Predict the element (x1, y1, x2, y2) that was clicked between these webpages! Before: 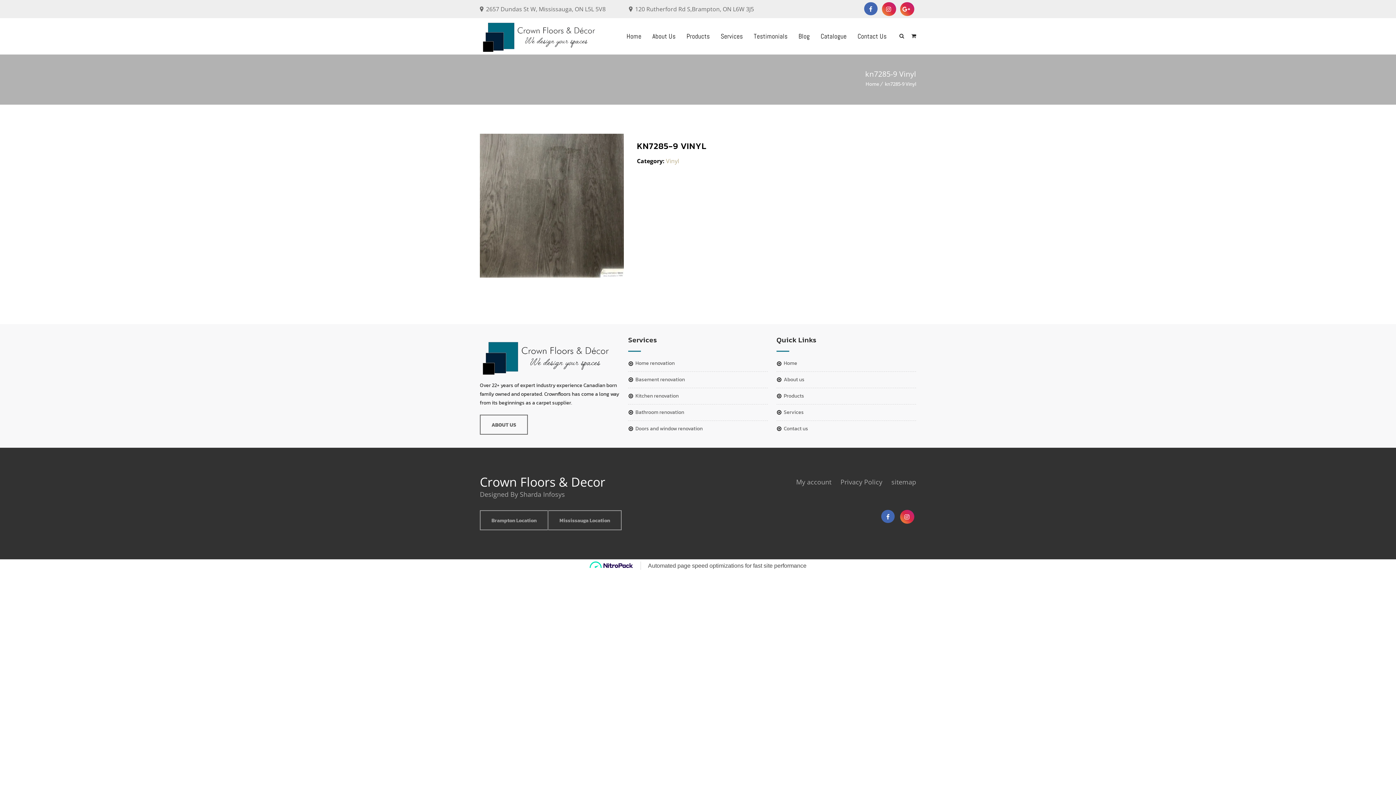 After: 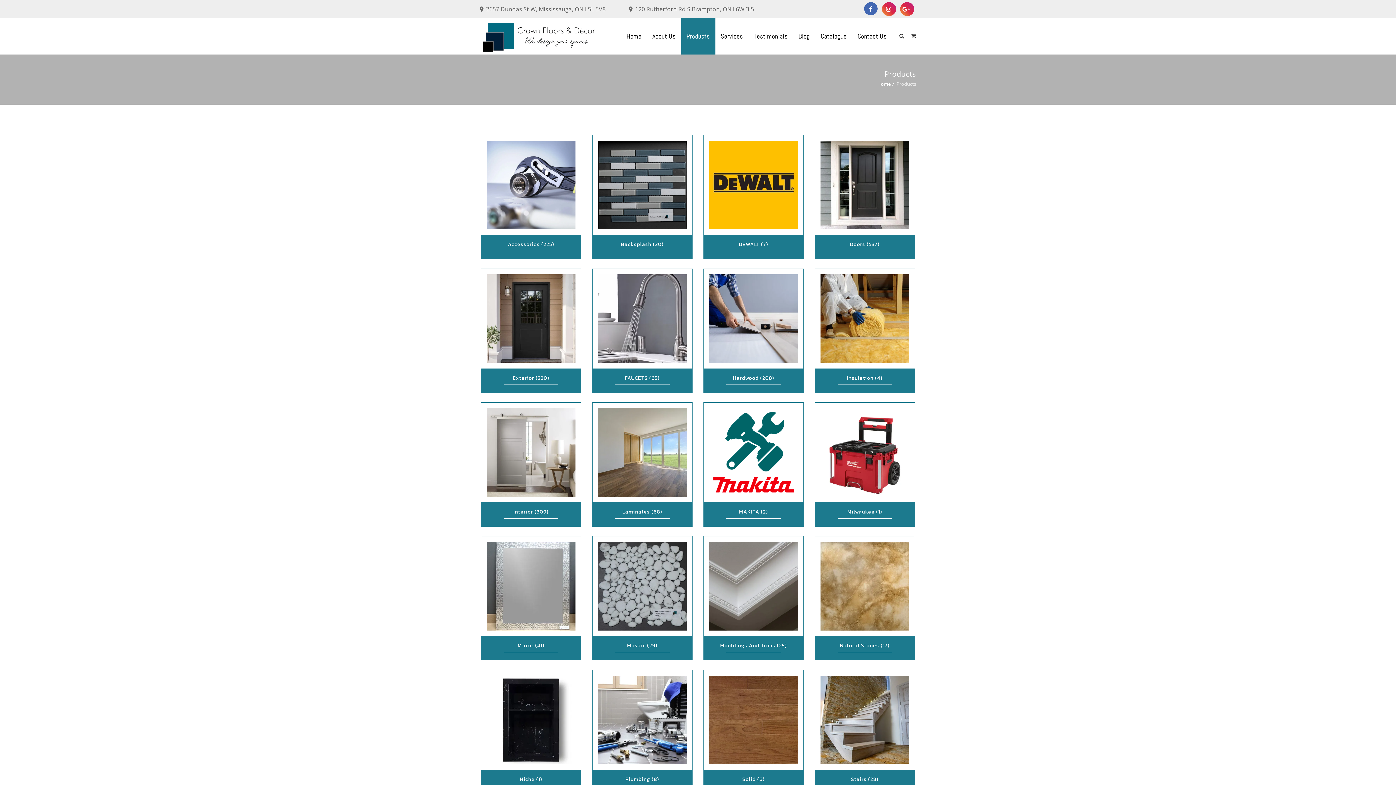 Action: bbox: (681, 18, 715, 54) label: Products